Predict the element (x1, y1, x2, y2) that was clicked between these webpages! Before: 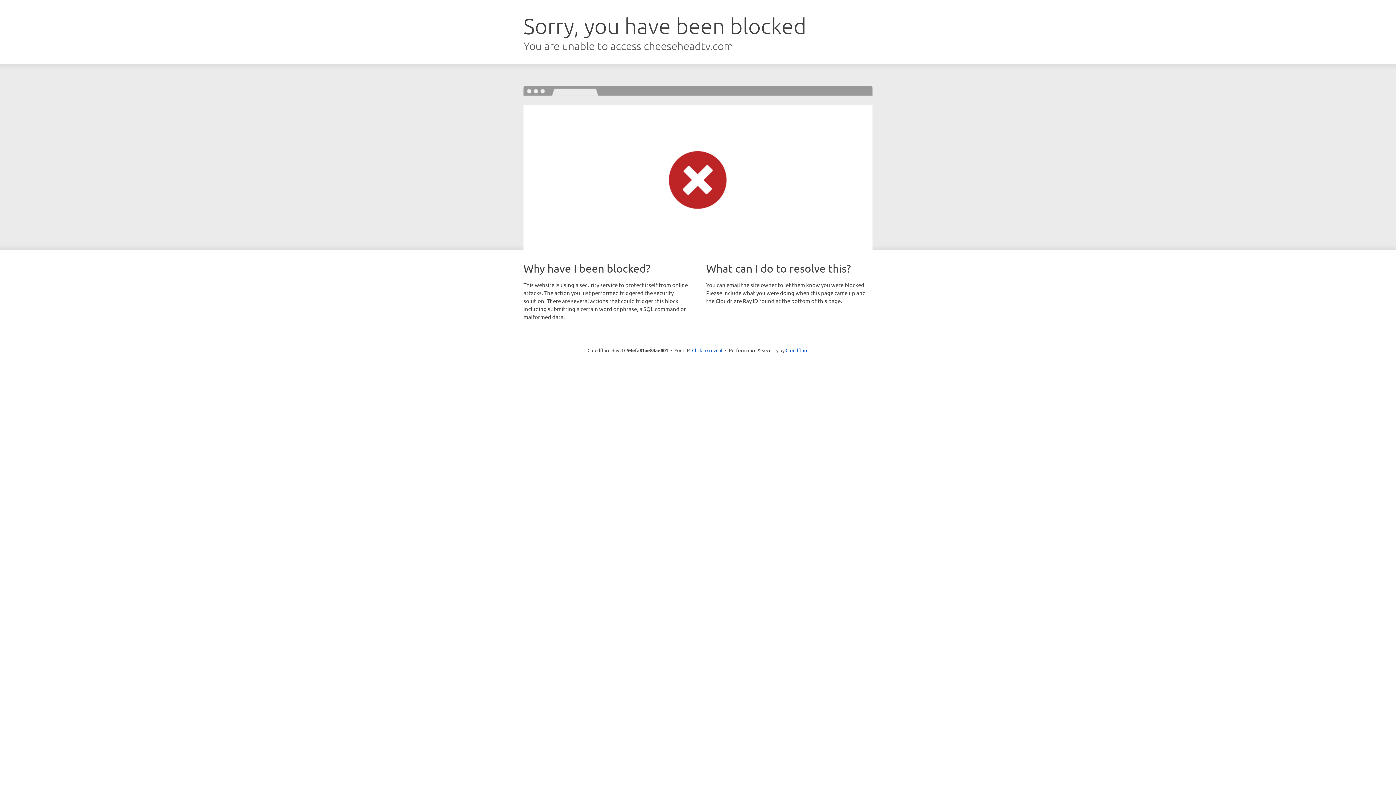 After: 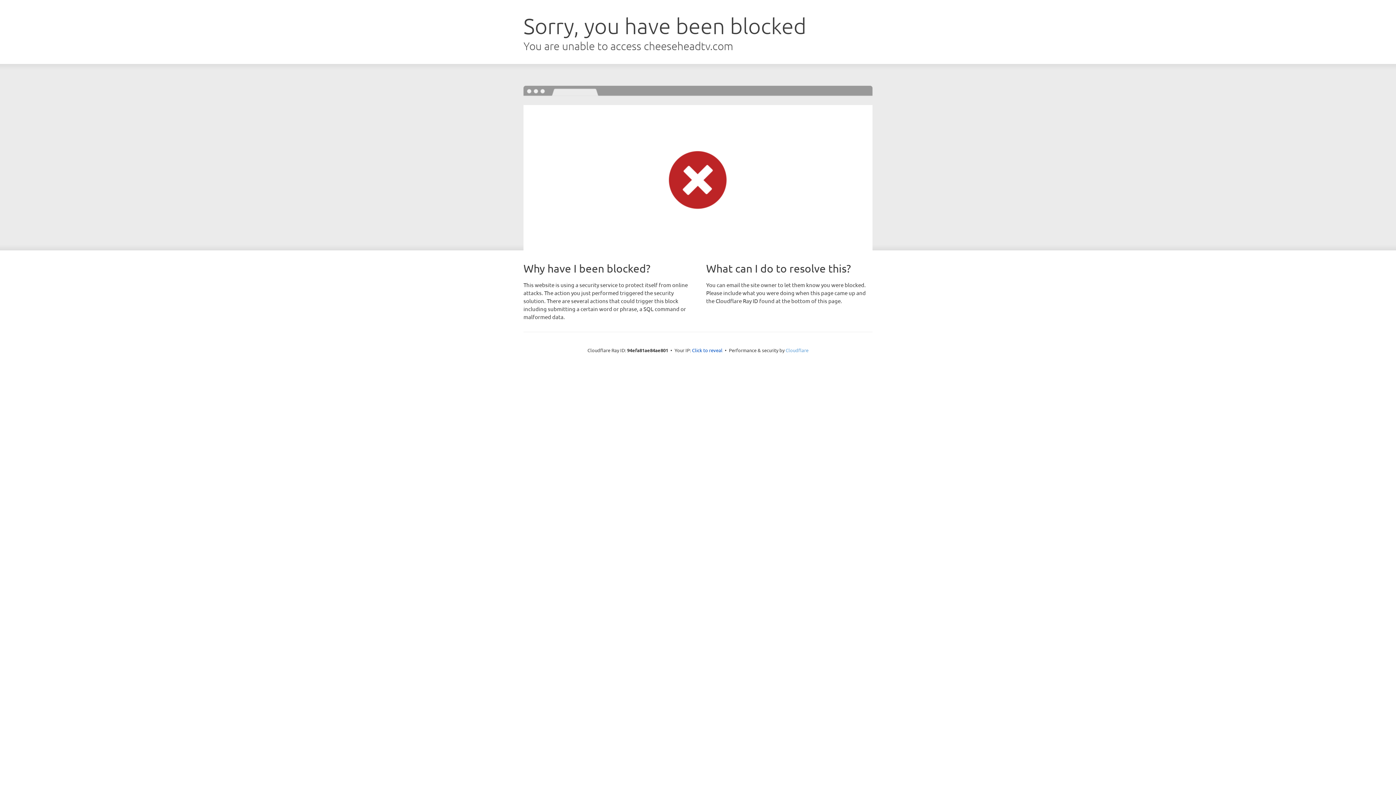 Action: label: Cloudflare bbox: (785, 347, 808, 353)